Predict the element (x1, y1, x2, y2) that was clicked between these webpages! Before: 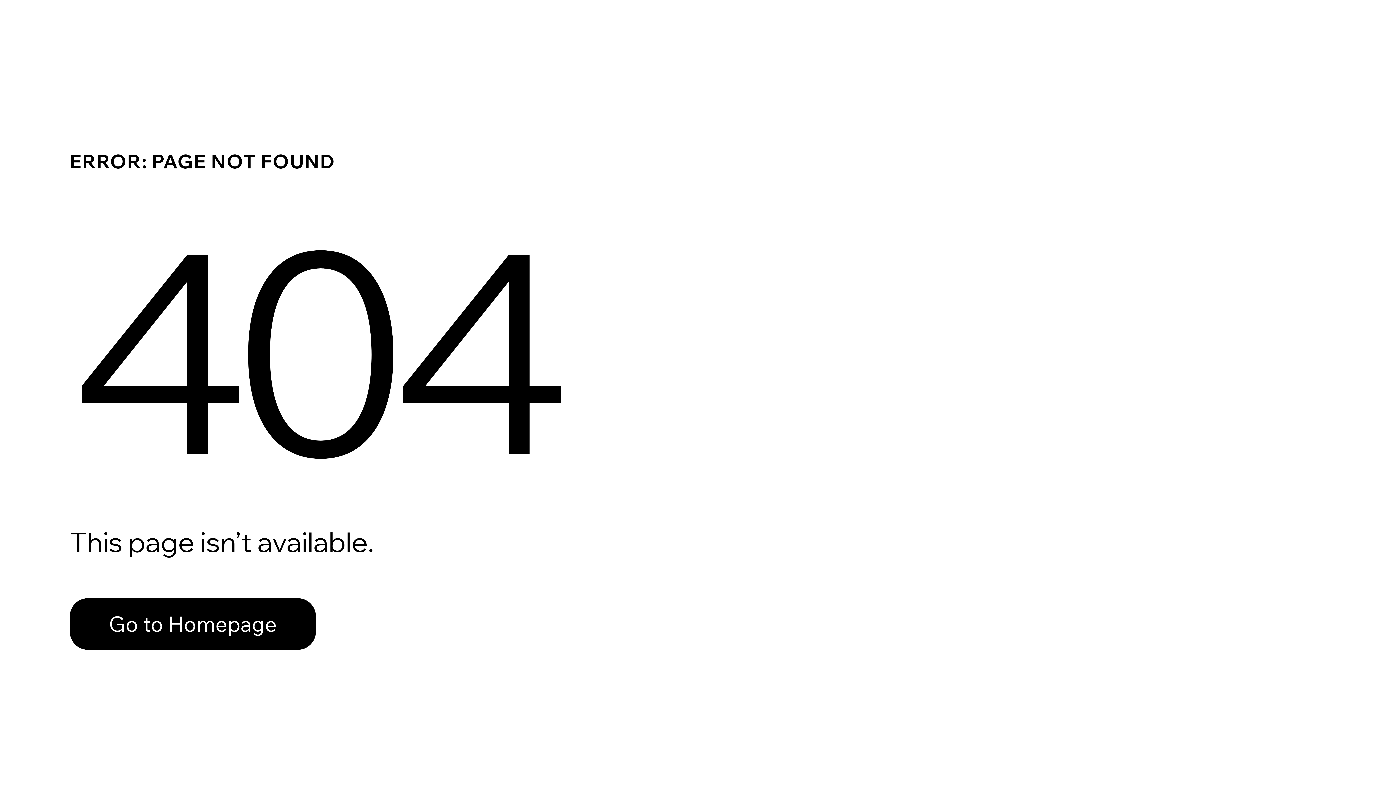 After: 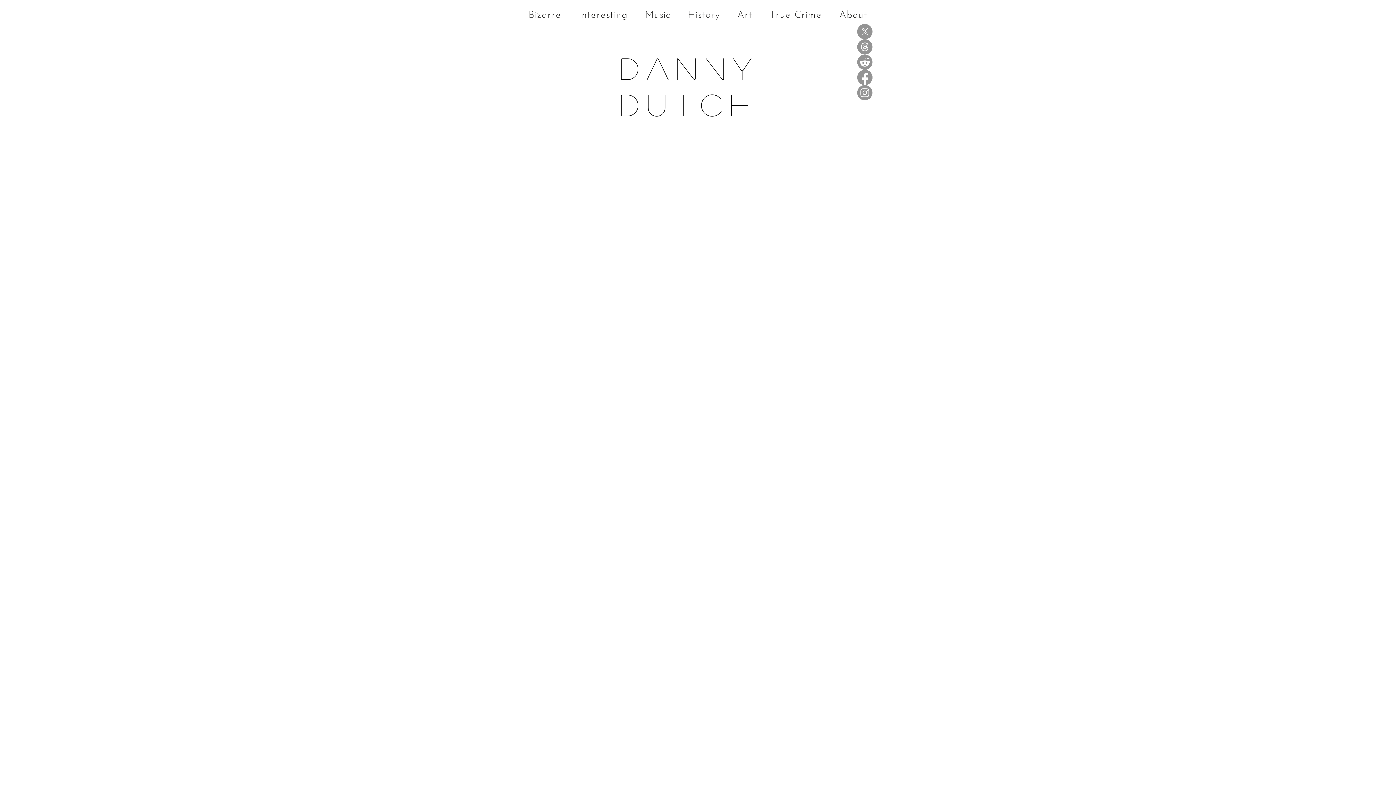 Action: label: Go to Homepage bbox: (69, 582, 768, 659)